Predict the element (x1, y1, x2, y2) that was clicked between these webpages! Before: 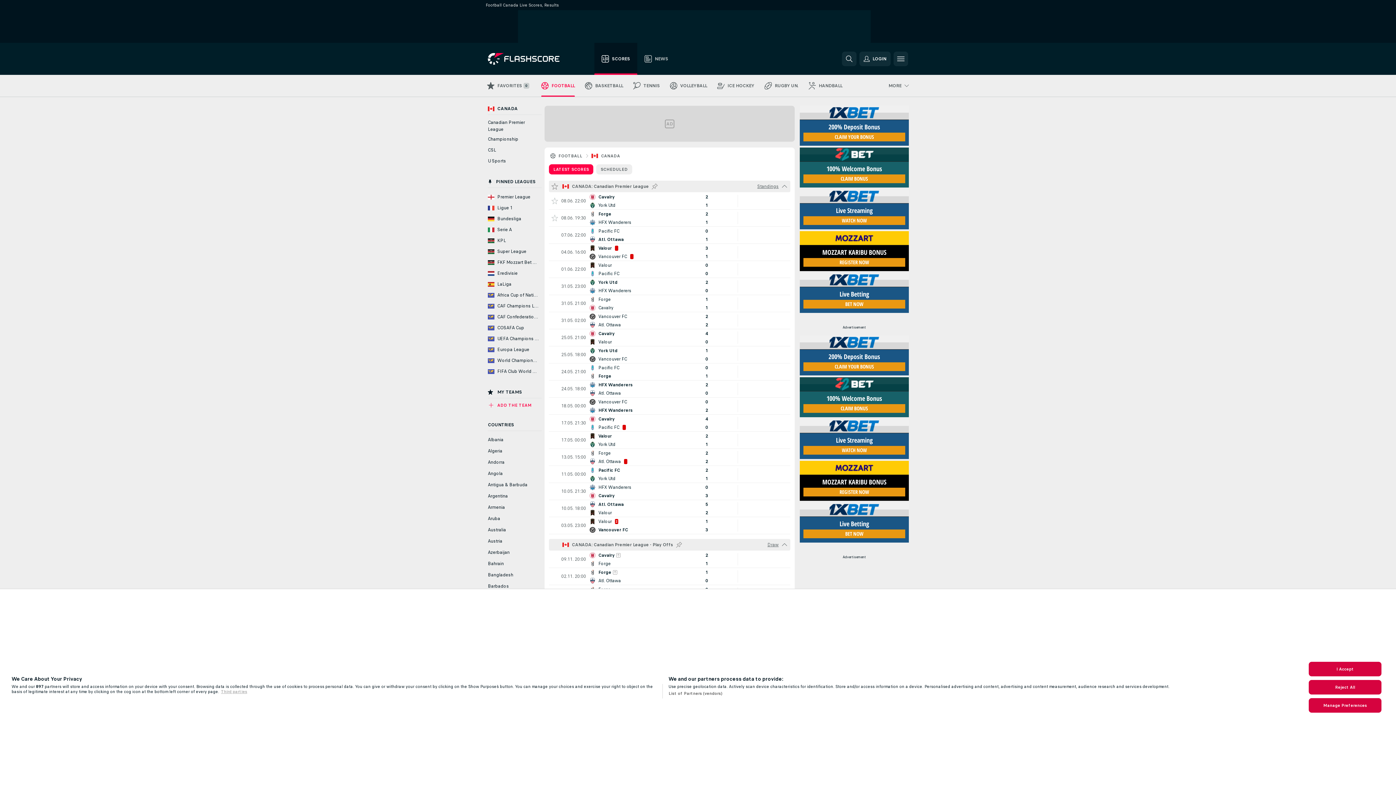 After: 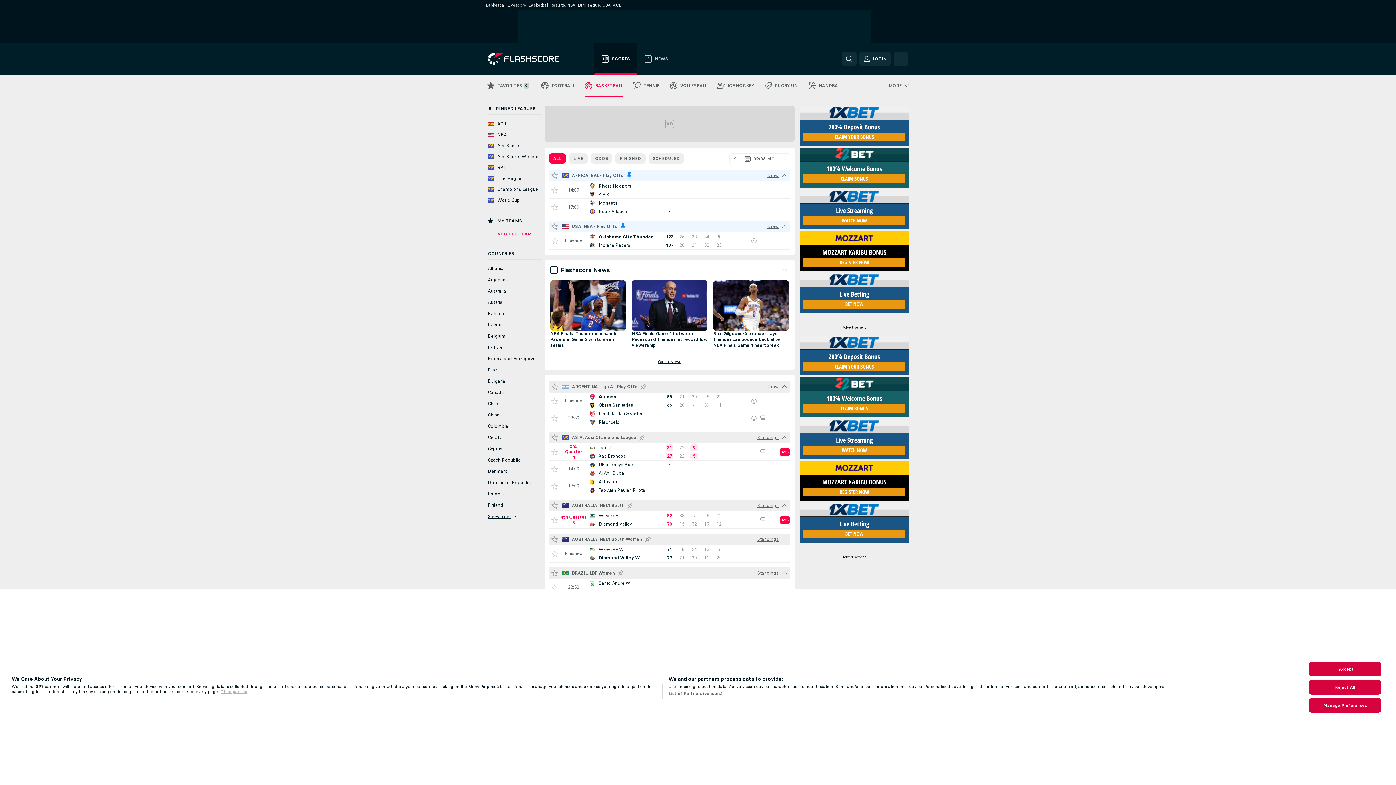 Action: label: BASKETBALL bbox: (580, 74, 628, 96)